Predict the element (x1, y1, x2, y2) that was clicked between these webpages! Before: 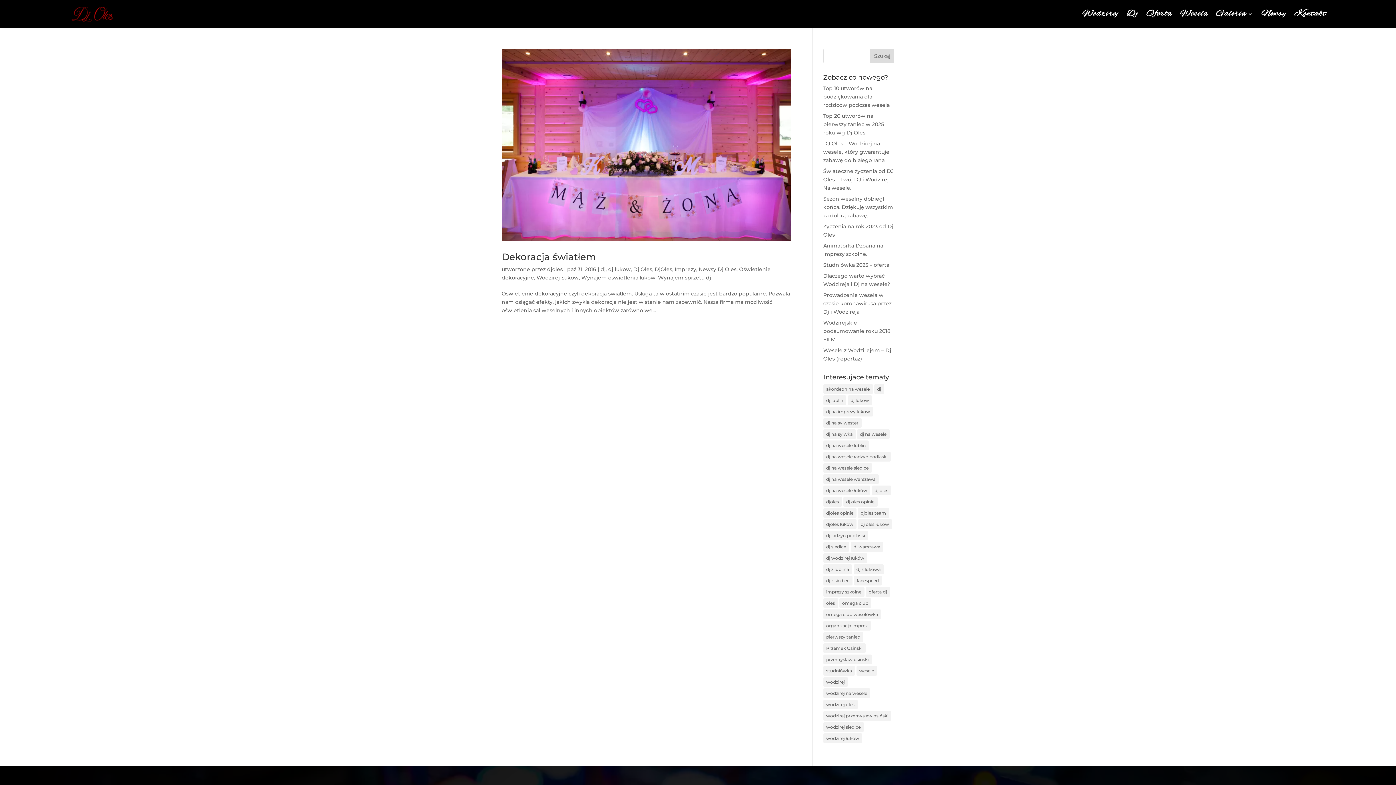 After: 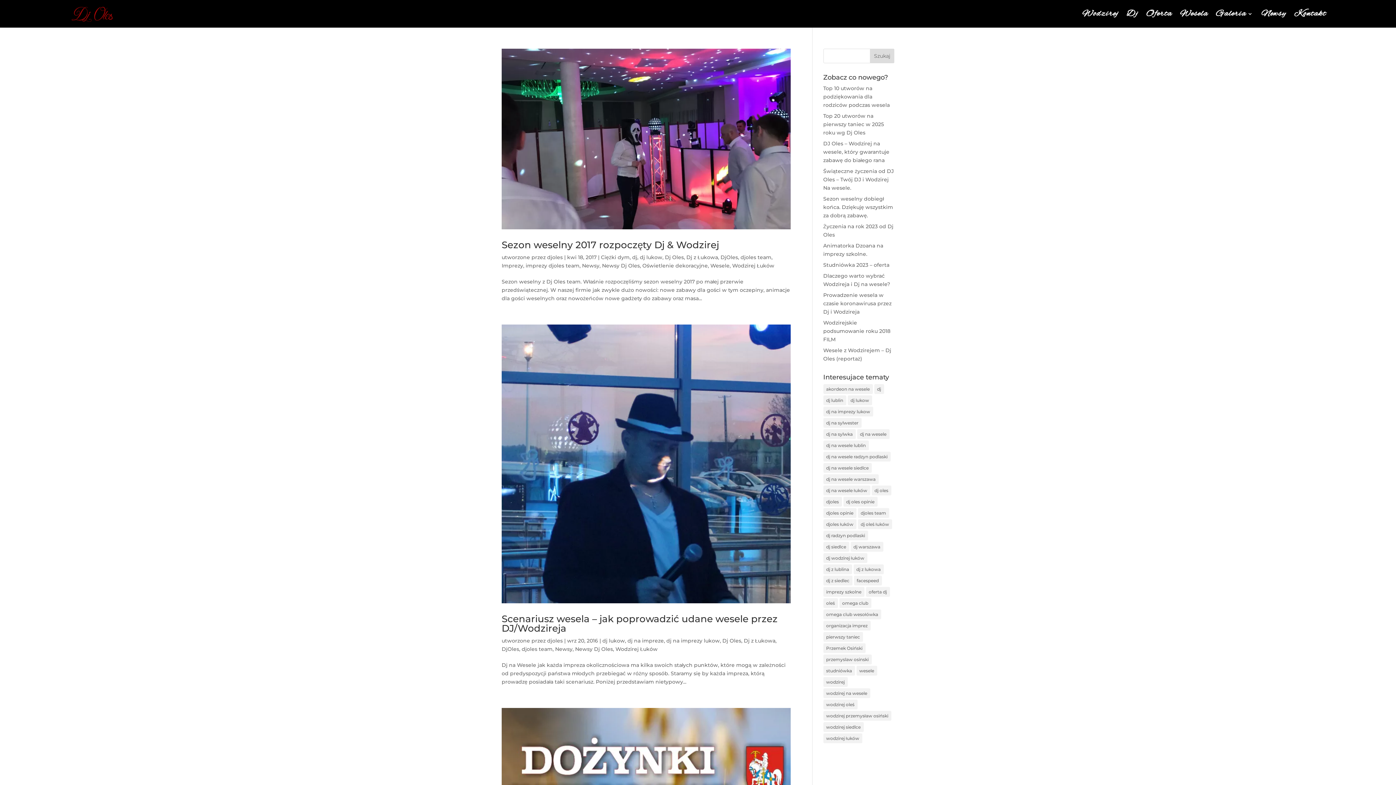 Action: bbox: (823, 395, 846, 405) label: dj lublin (4 elementy)